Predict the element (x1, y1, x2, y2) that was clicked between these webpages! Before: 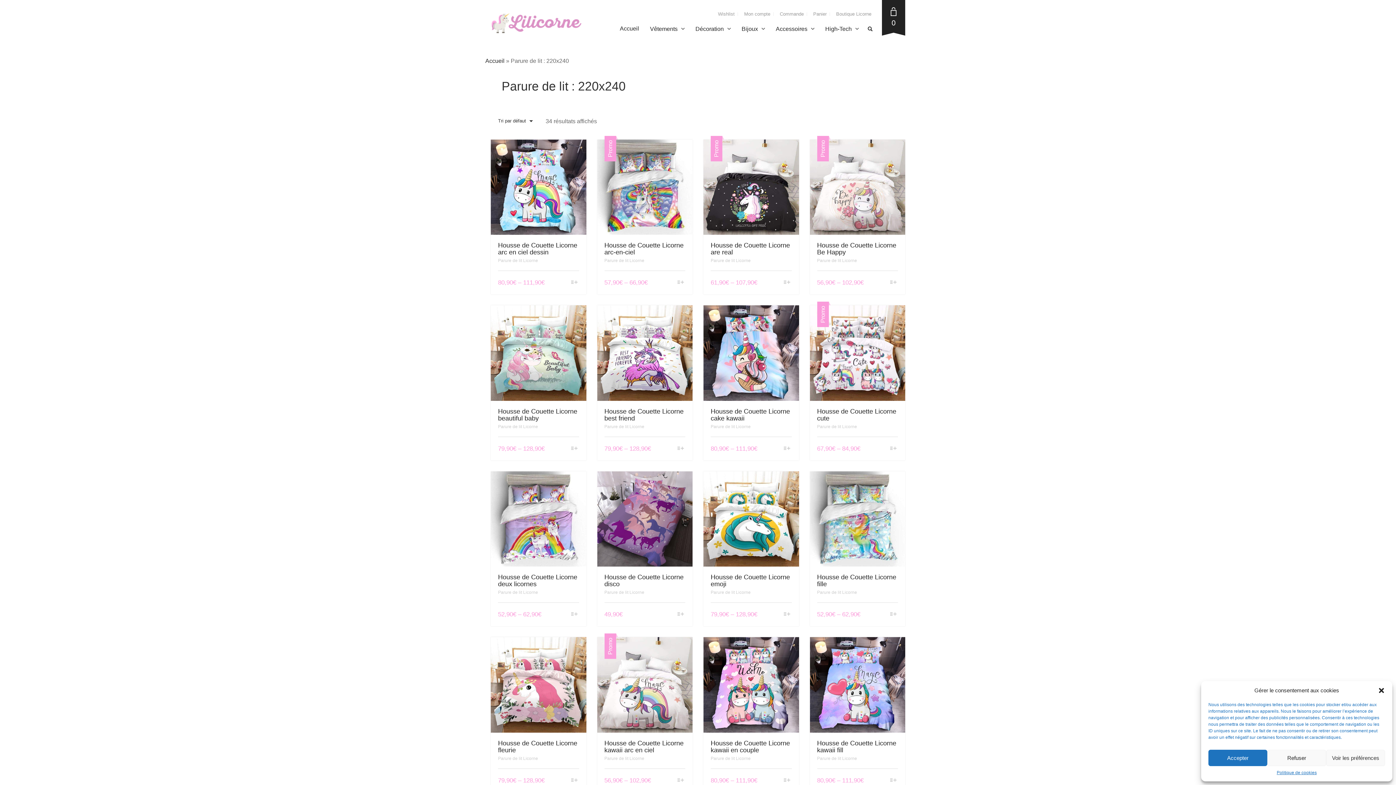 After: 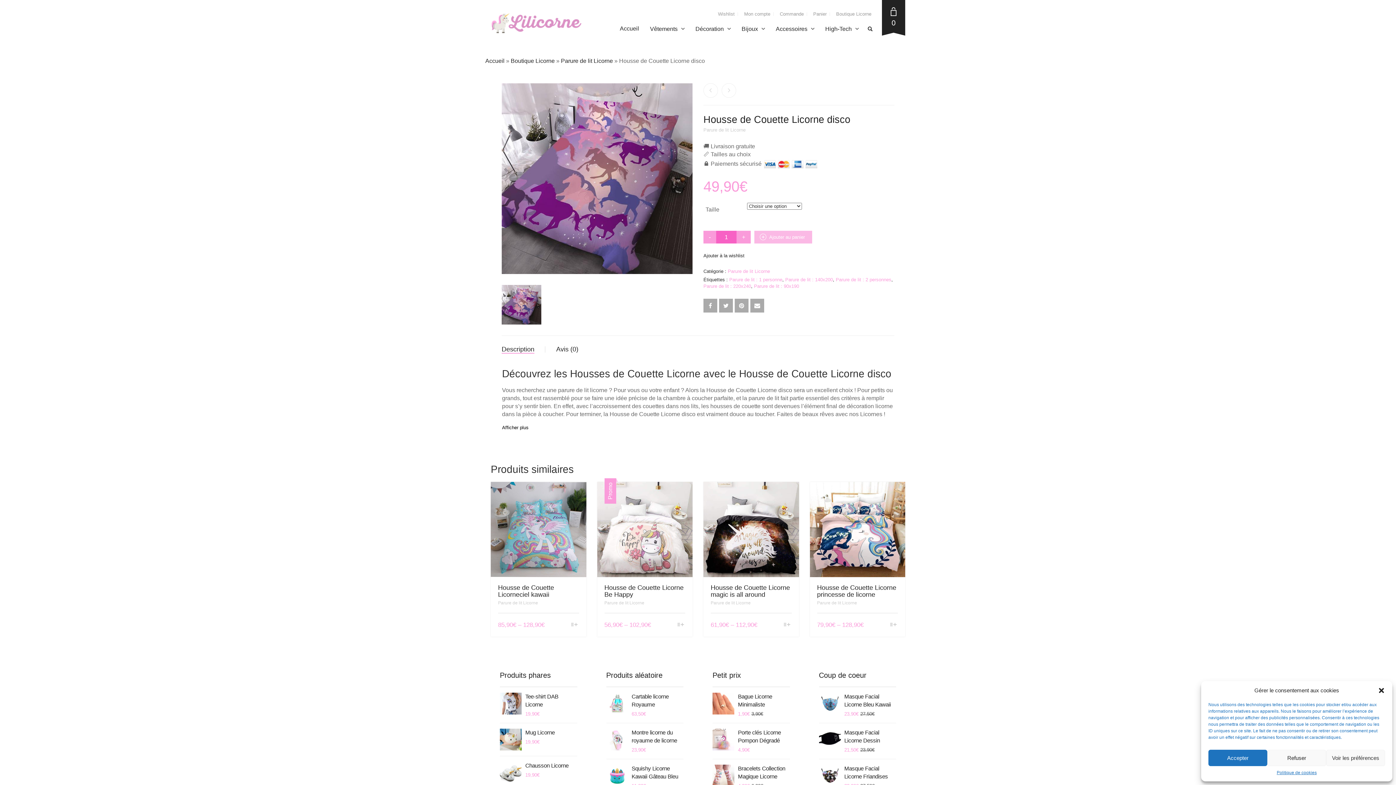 Action: label: Housse de Couette Licorne disco bbox: (604, 574, 685, 588)